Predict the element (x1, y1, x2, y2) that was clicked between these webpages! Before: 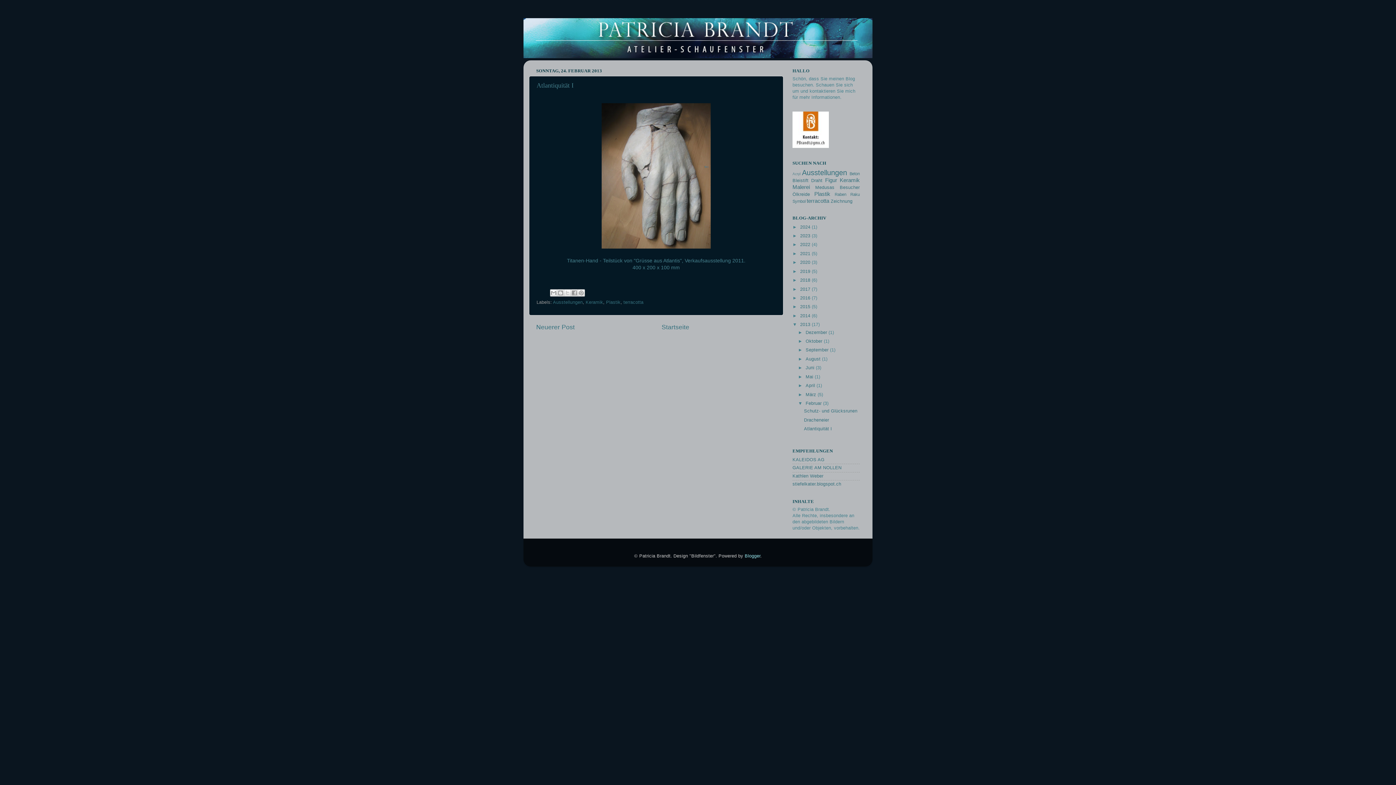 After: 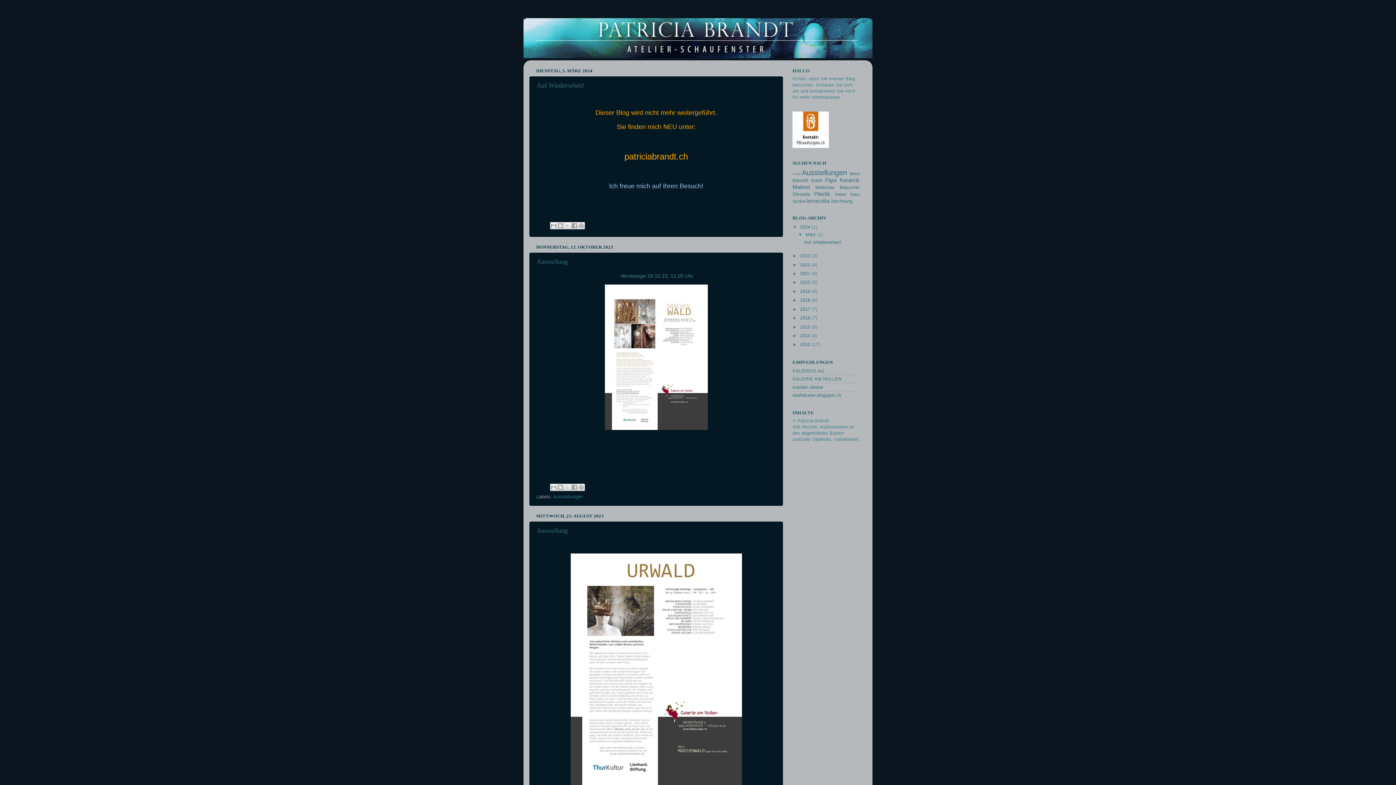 Action: bbox: (523, 18, 872, 58)